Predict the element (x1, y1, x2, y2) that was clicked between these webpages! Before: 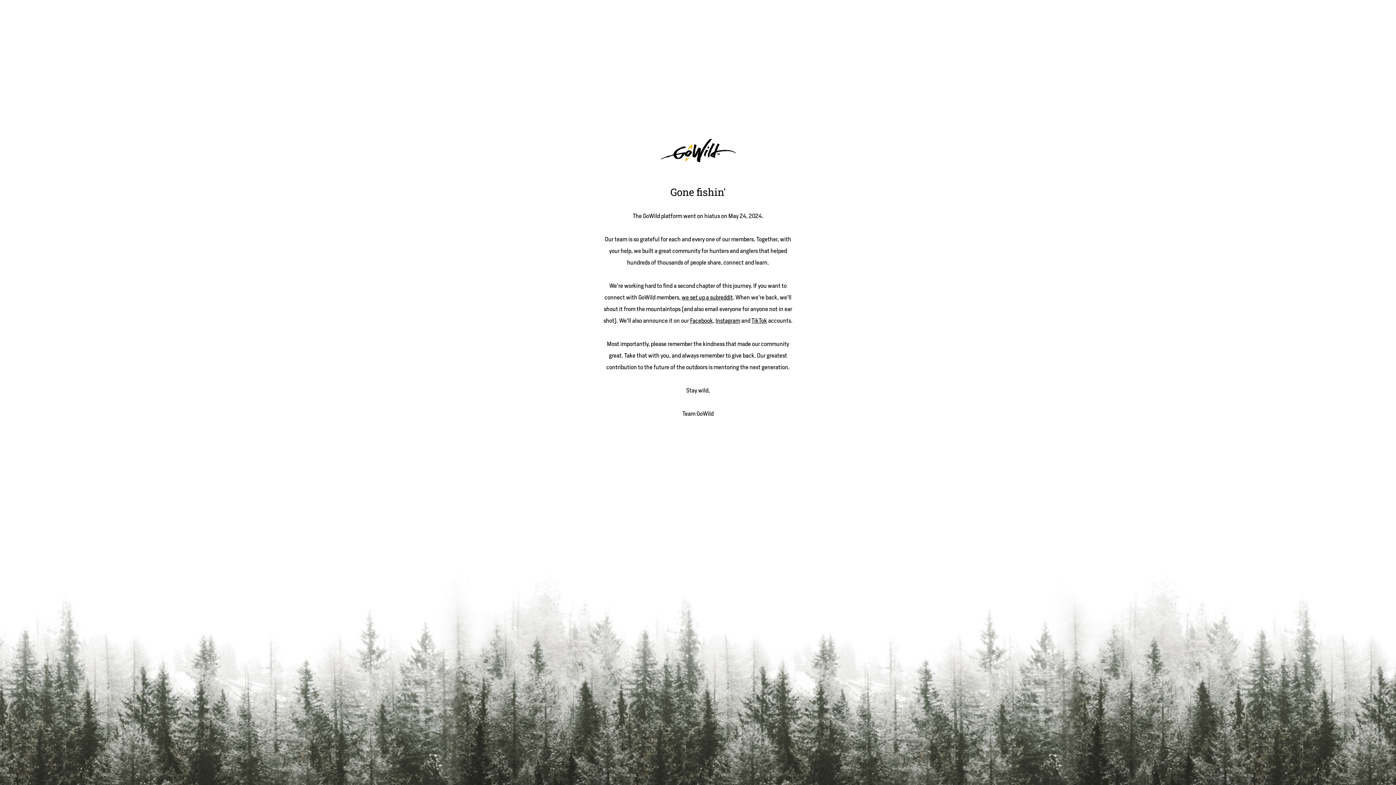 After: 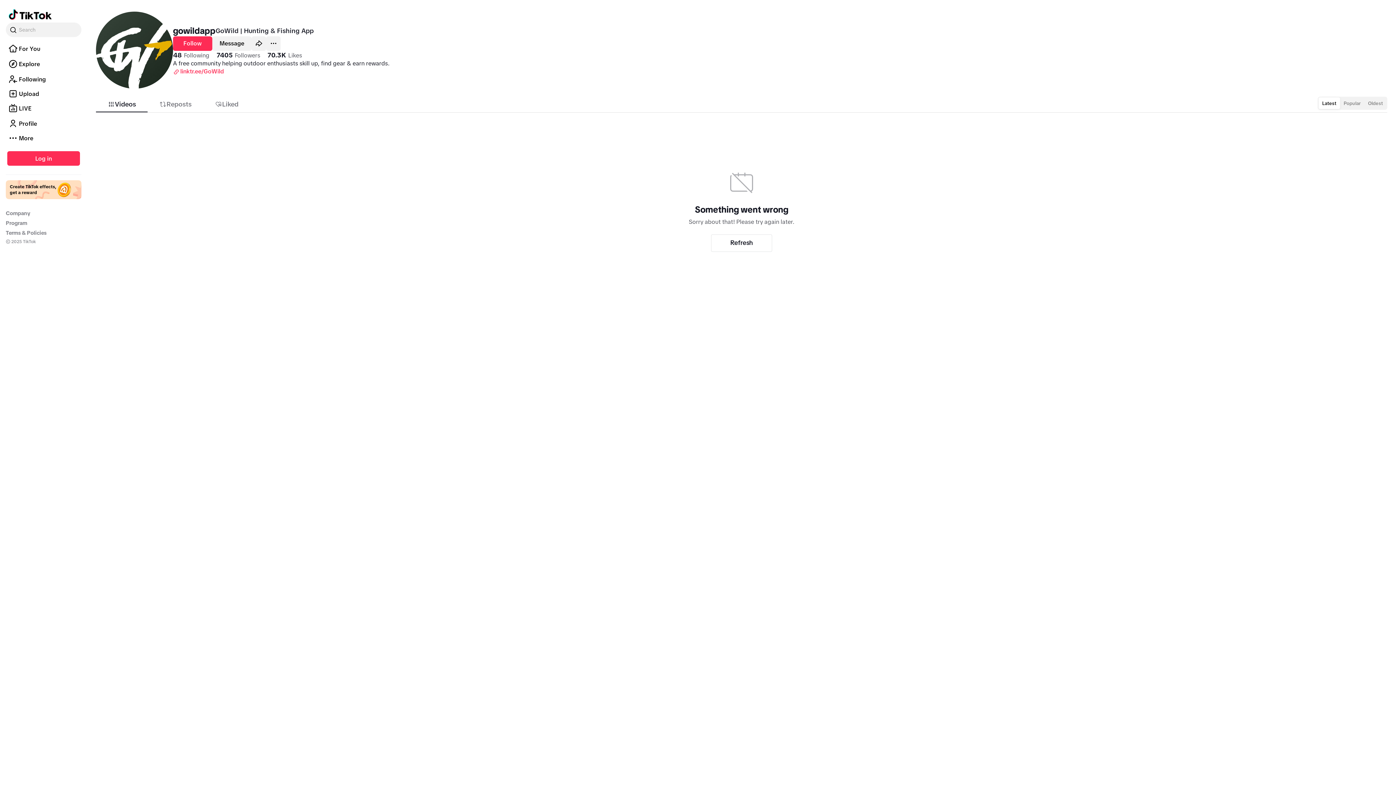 Action: label: TikTok bbox: (751, 317, 767, 324)